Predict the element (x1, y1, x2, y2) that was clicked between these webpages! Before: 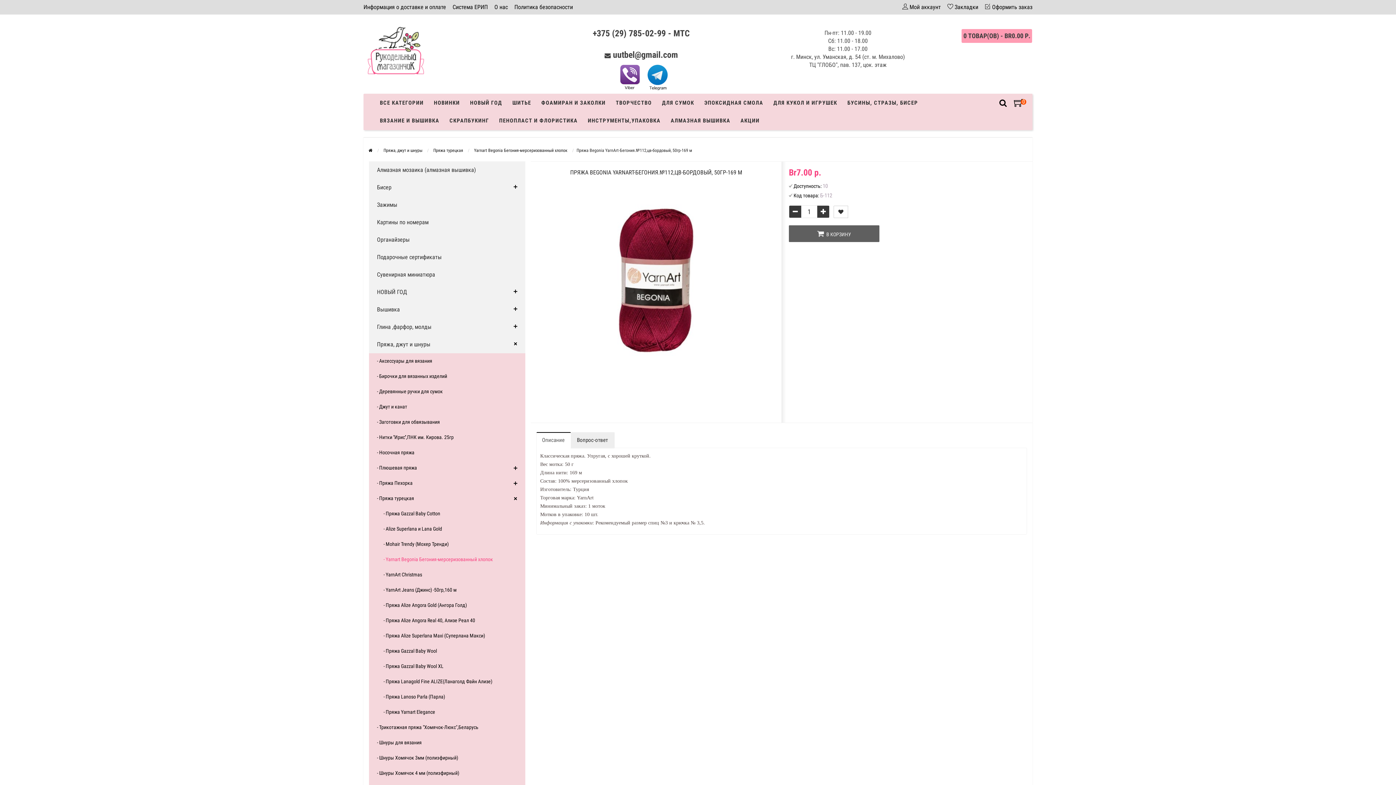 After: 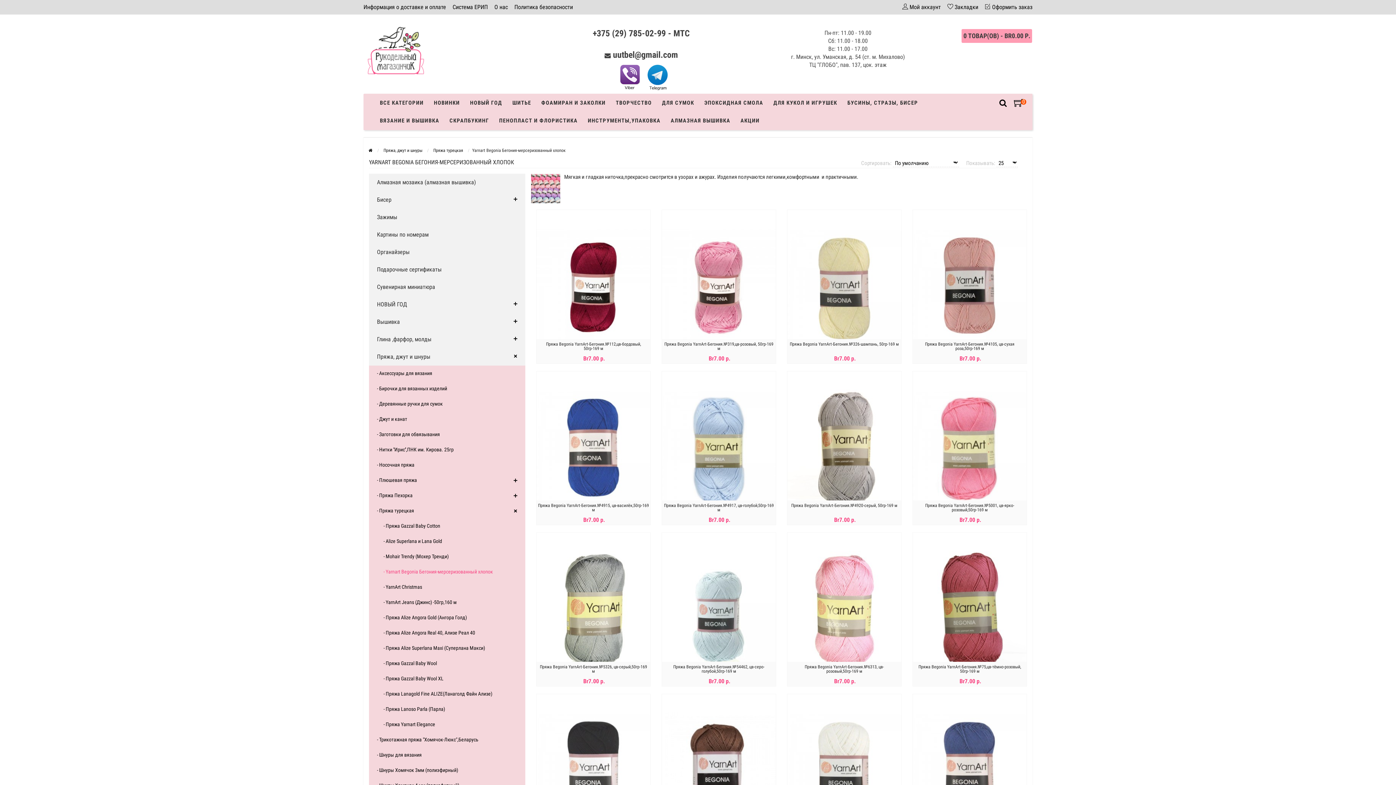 Action: label: Yarnart Begonia Бегония-мерсеризованный хлопок bbox: (472, 146, 569, 154)